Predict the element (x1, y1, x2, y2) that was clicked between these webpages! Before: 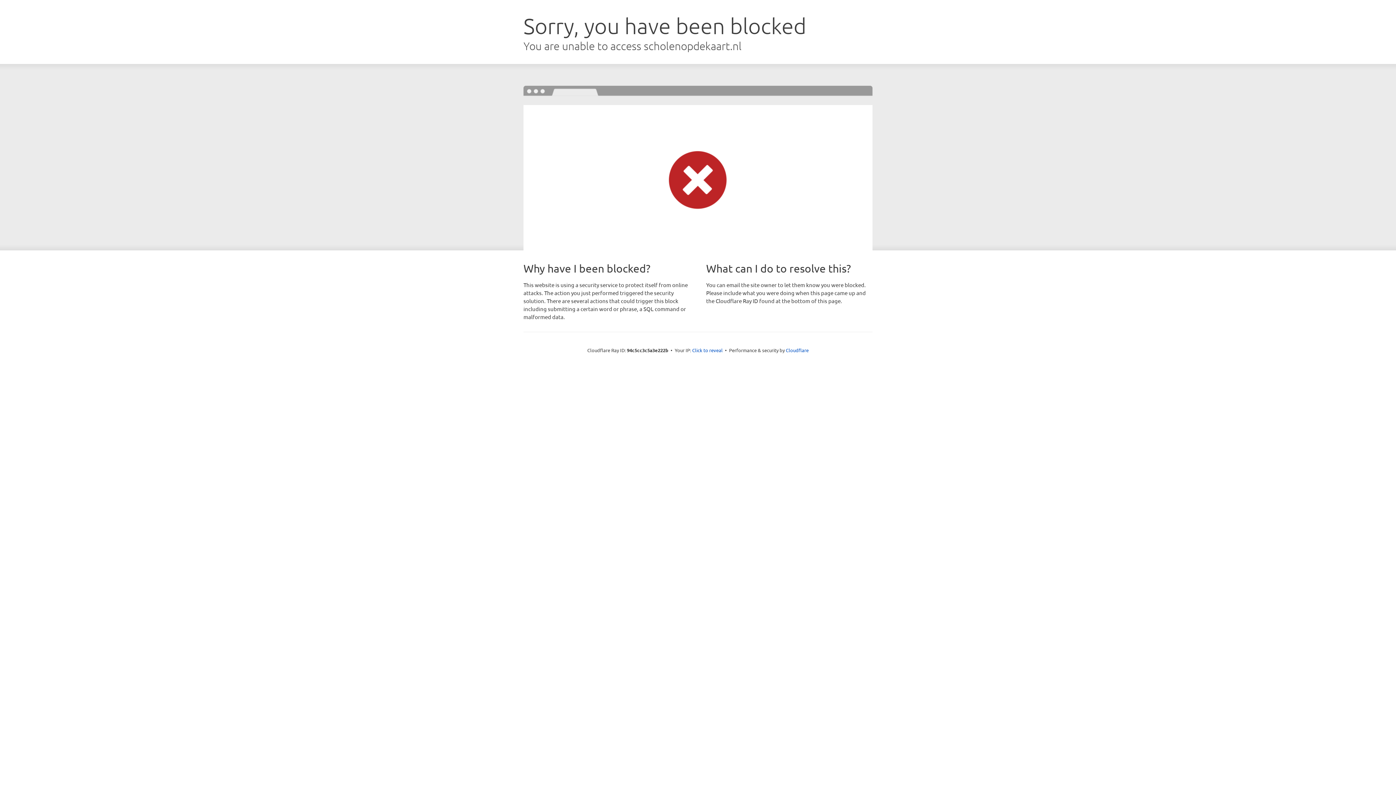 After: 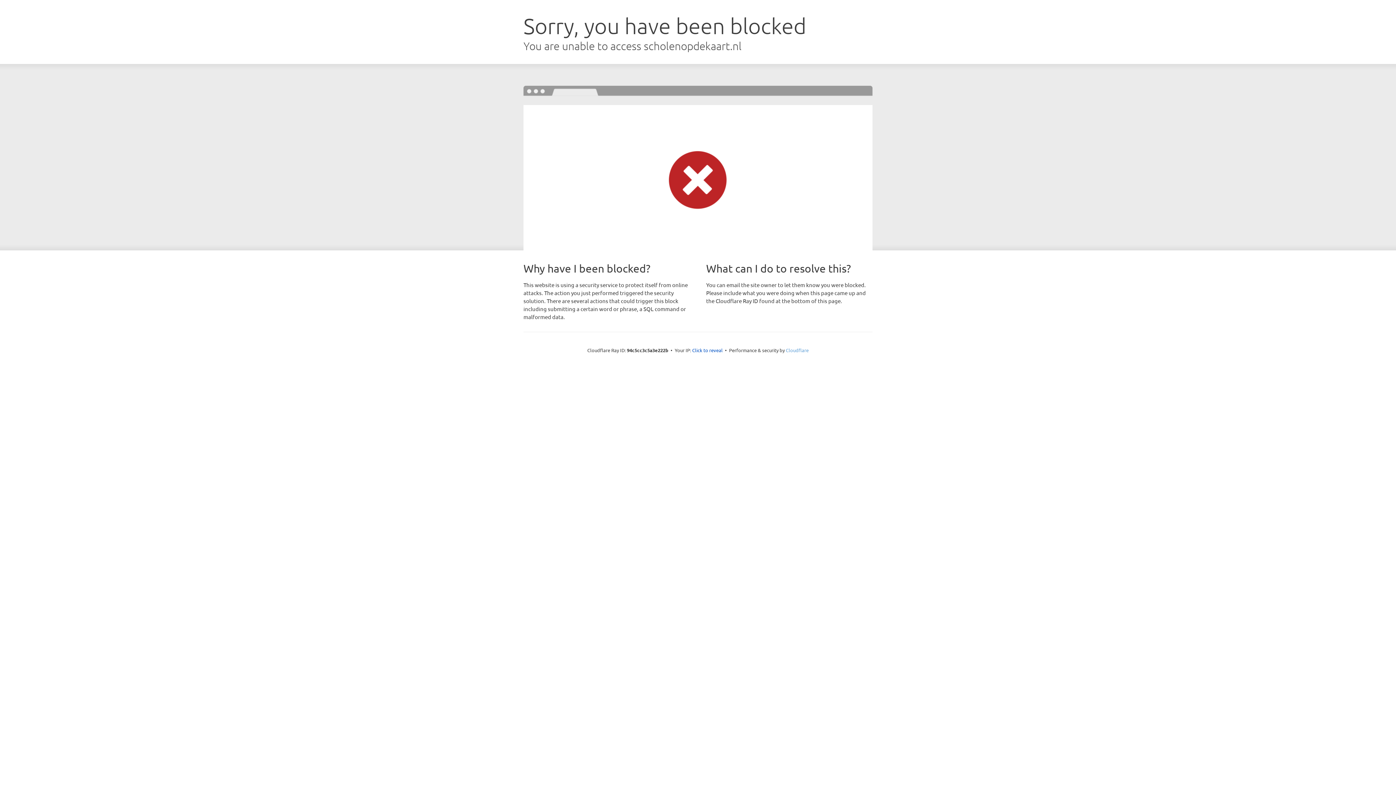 Action: bbox: (786, 347, 808, 353) label: Cloudflare